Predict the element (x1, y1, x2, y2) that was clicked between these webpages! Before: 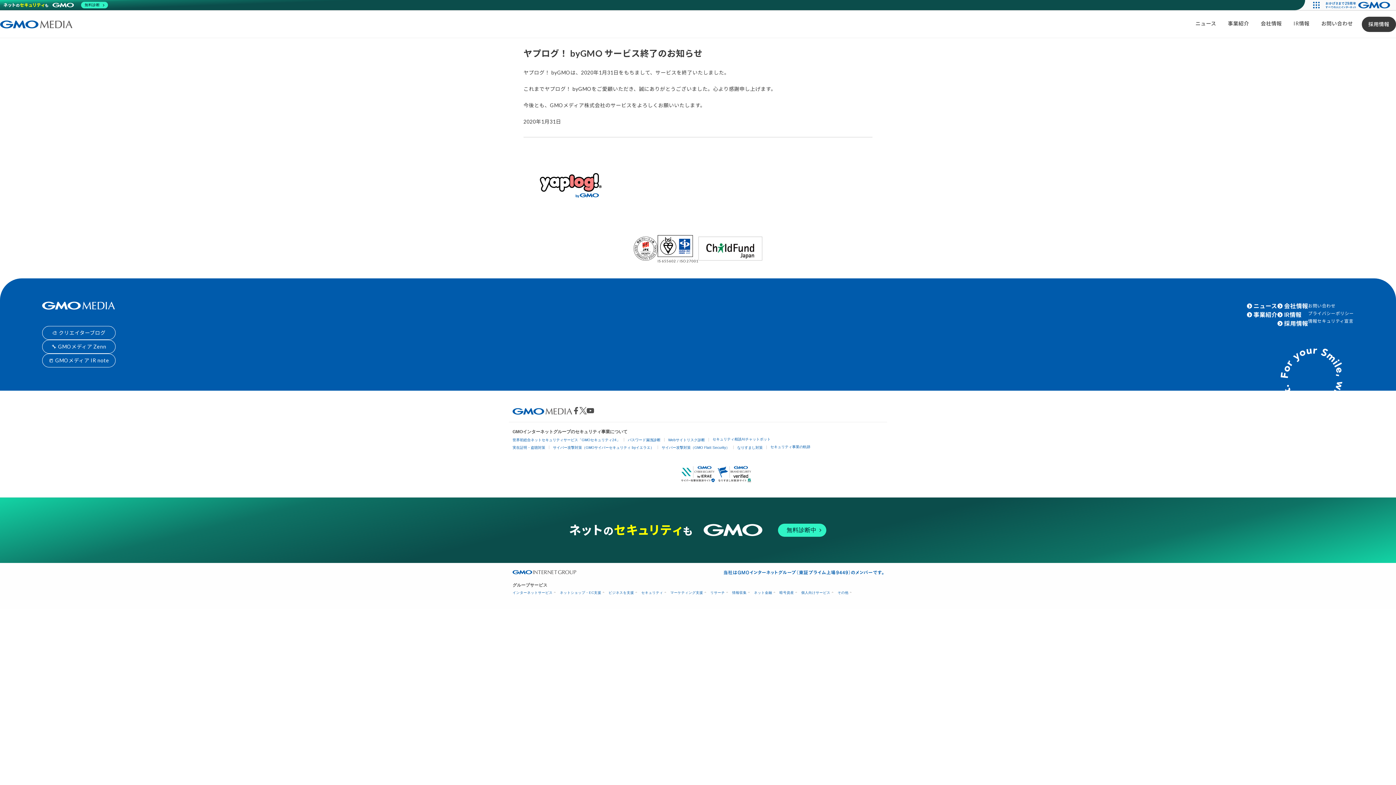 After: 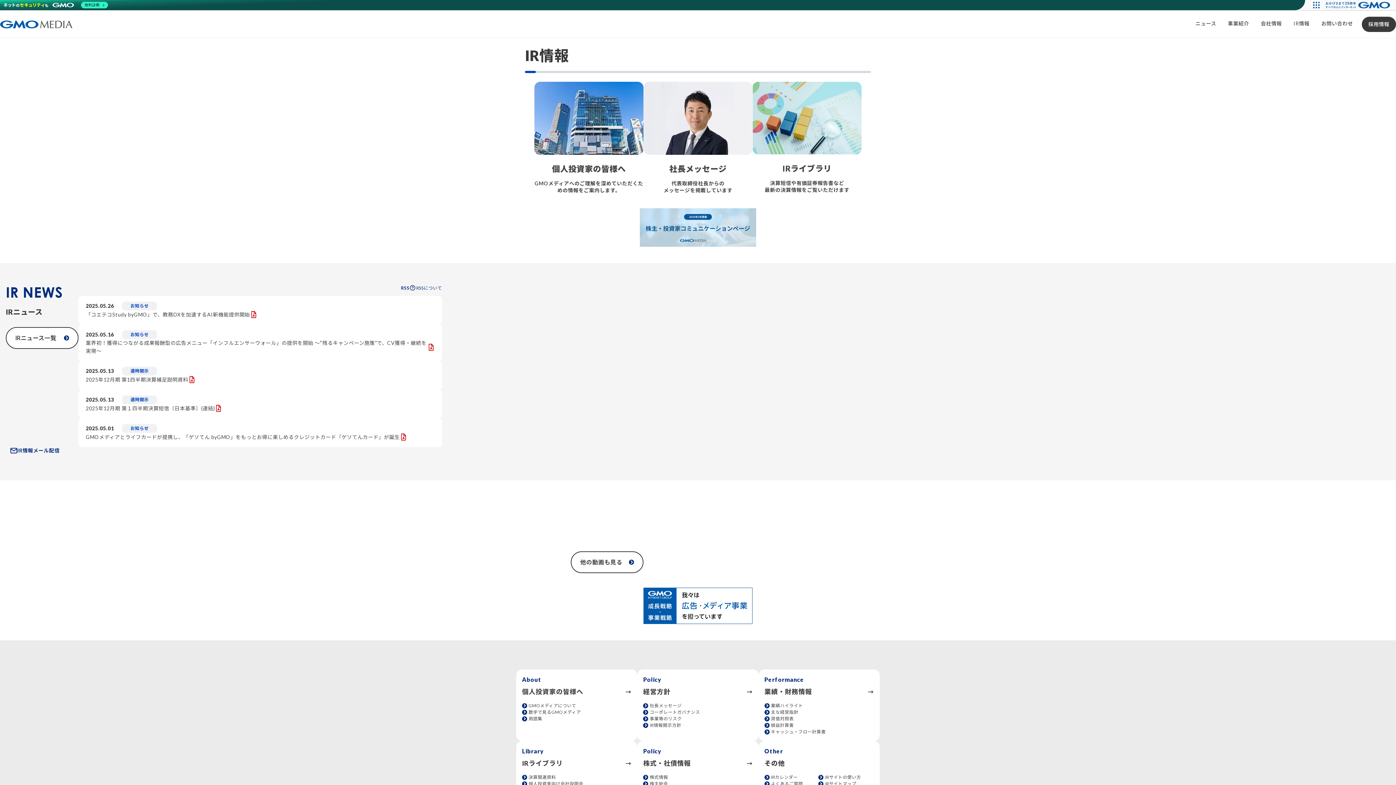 Action: bbox: (1288, 16, 1315, 30) label: IR情報